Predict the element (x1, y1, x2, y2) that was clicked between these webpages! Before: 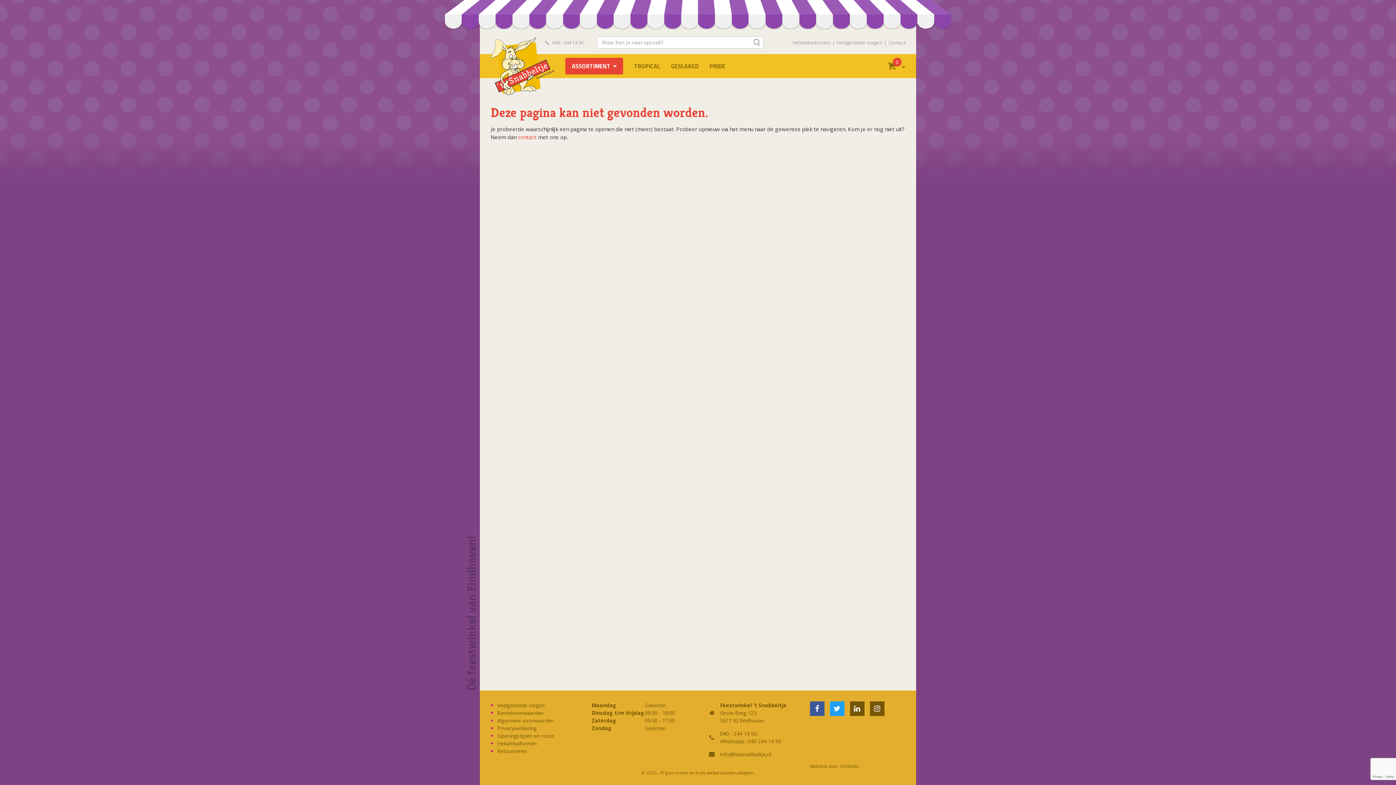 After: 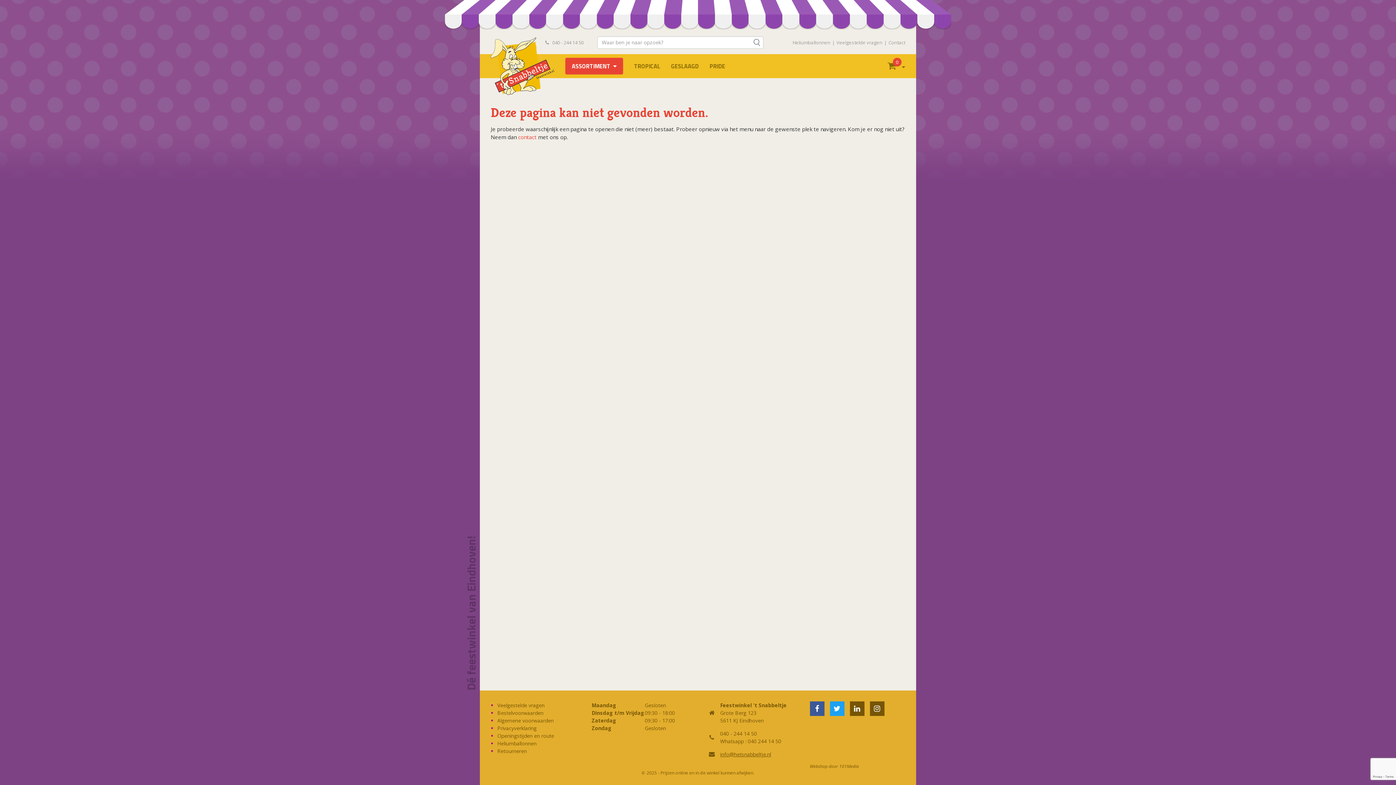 Action: bbox: (720, 751, 771, 758) label: info@hetsnabbeltje.nl